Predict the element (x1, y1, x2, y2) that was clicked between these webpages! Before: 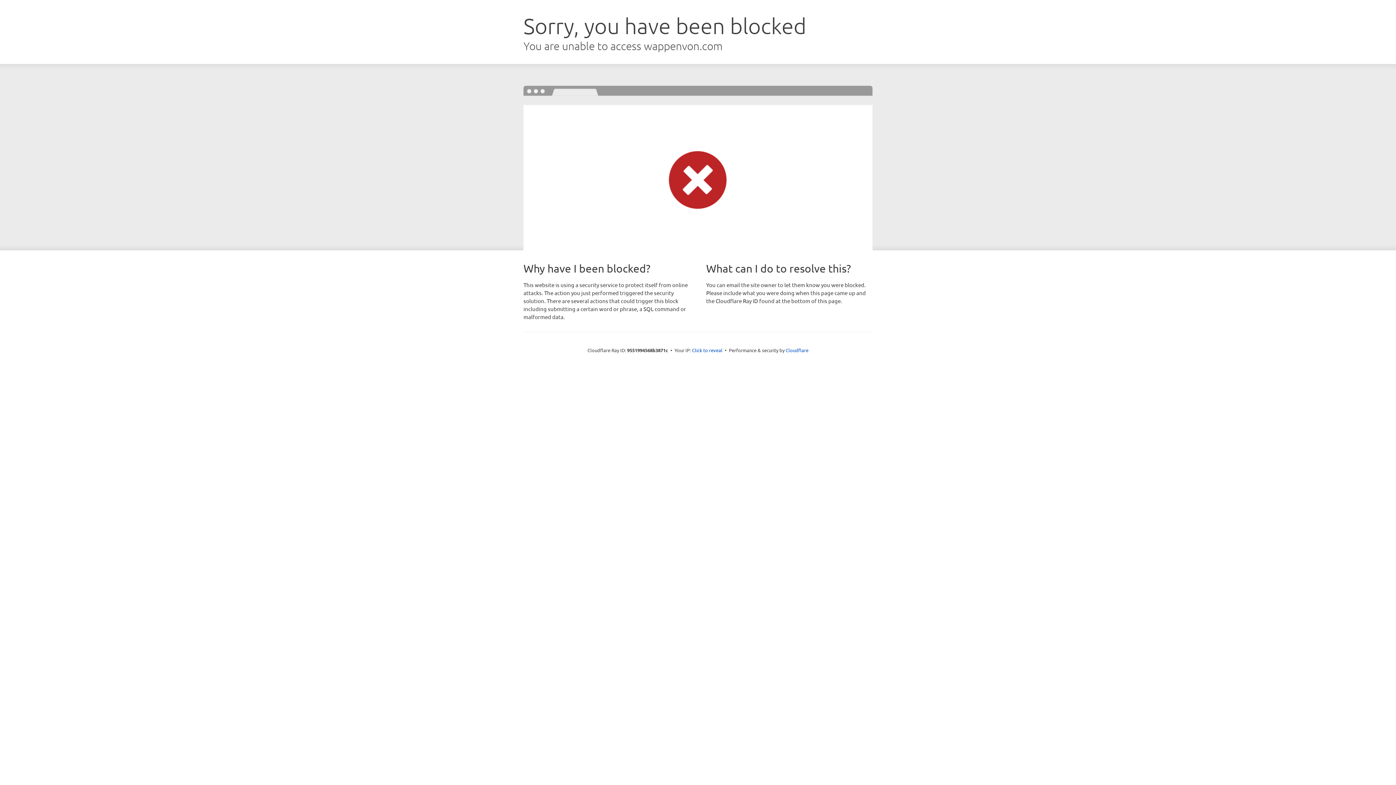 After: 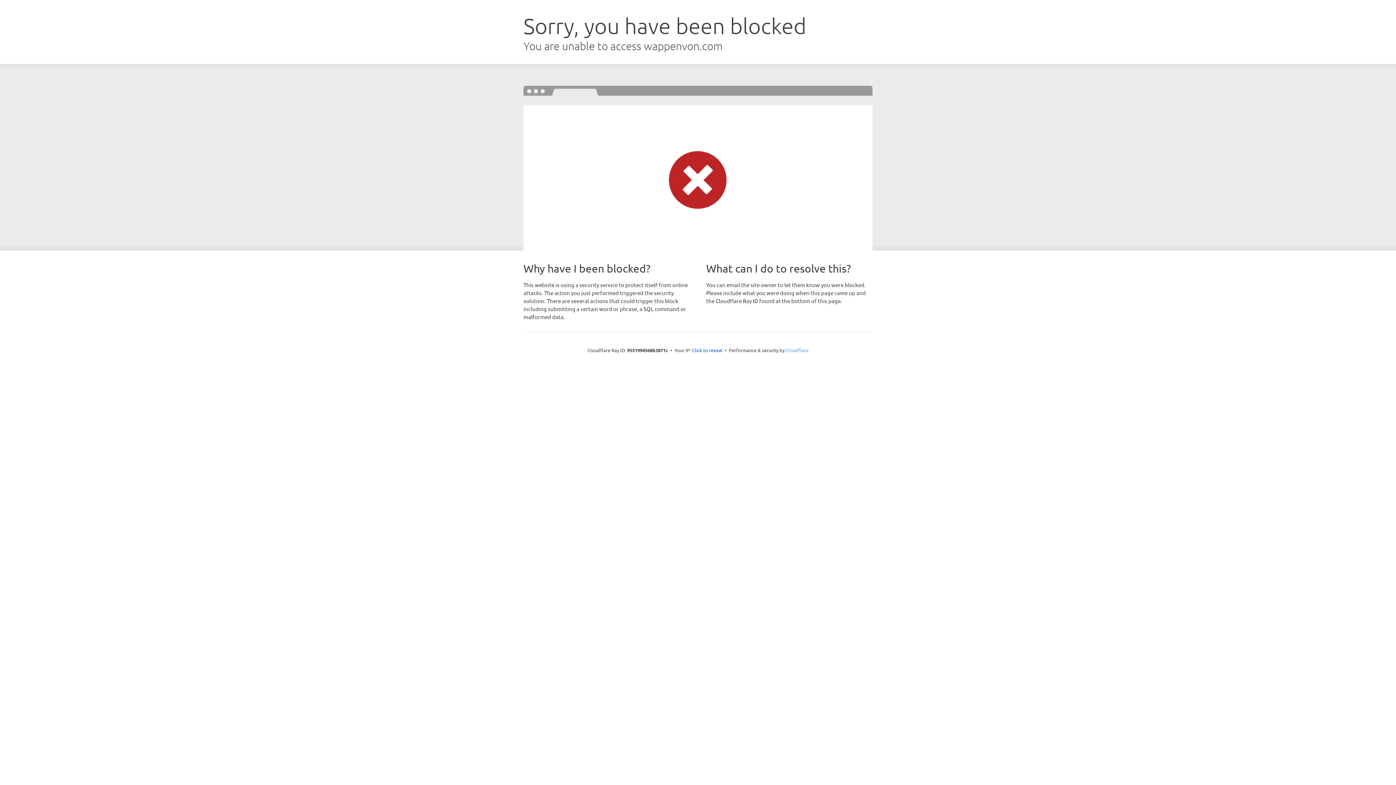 Action: label: Cloudflare bbox: (785, 347, 808, 353)